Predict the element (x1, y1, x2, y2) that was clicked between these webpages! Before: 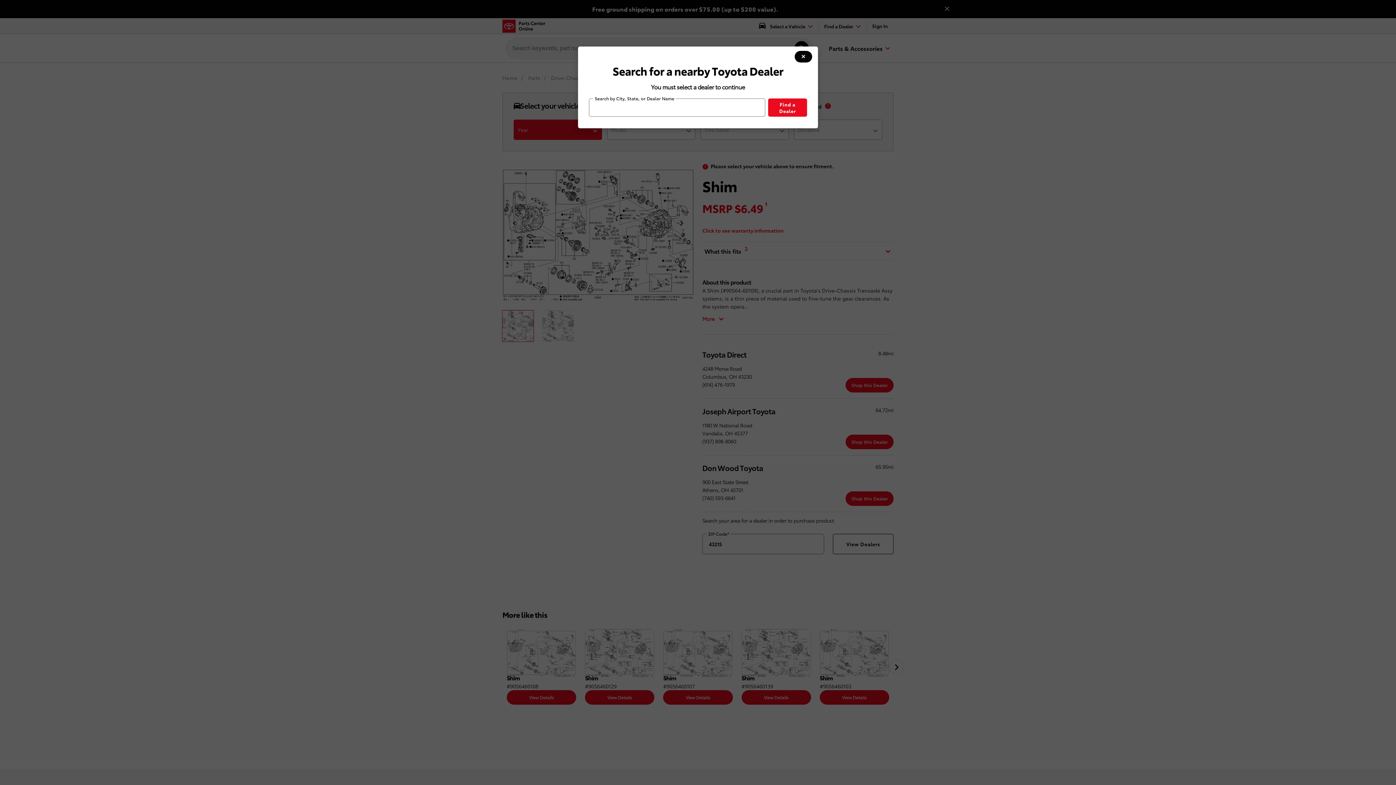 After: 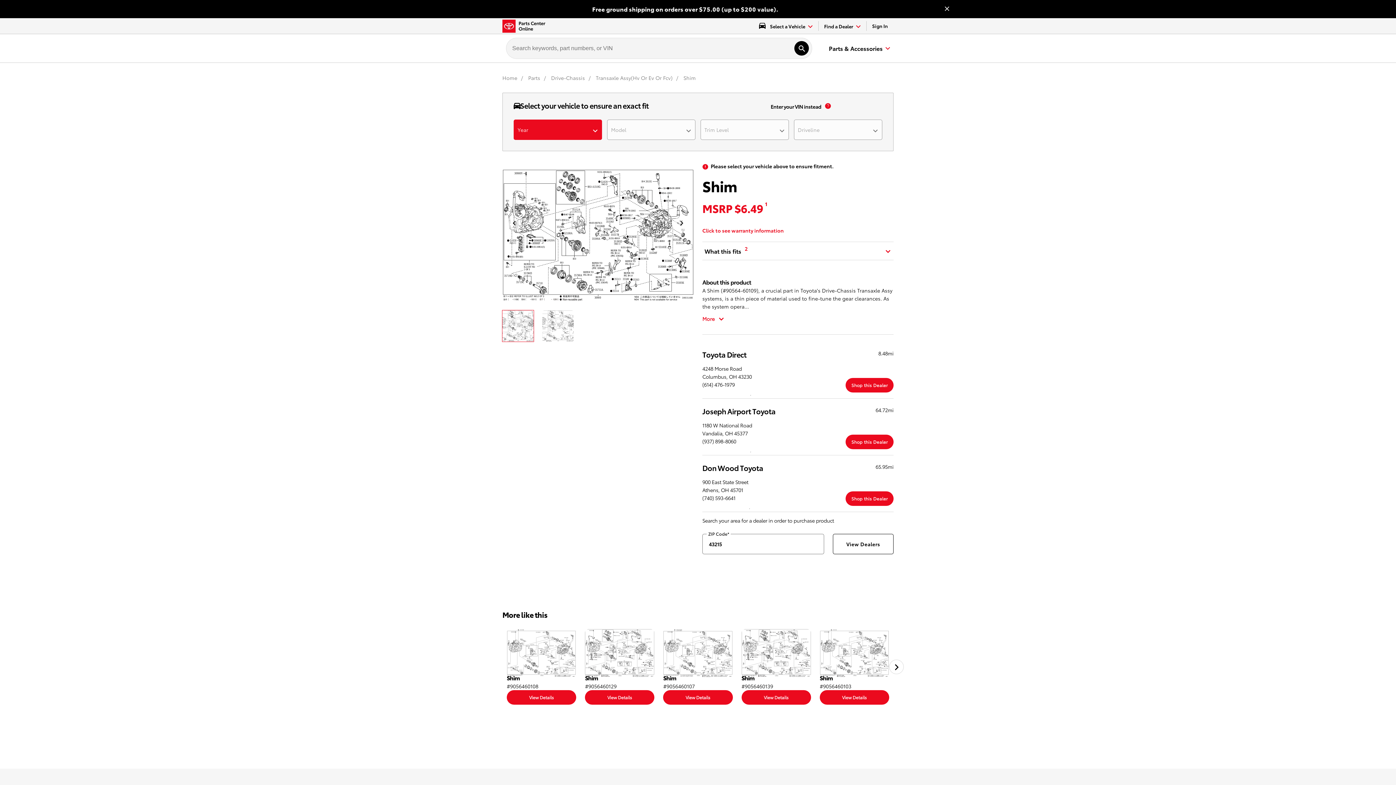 Action: bbox: (794, 50, 812, 62) label: modal close button